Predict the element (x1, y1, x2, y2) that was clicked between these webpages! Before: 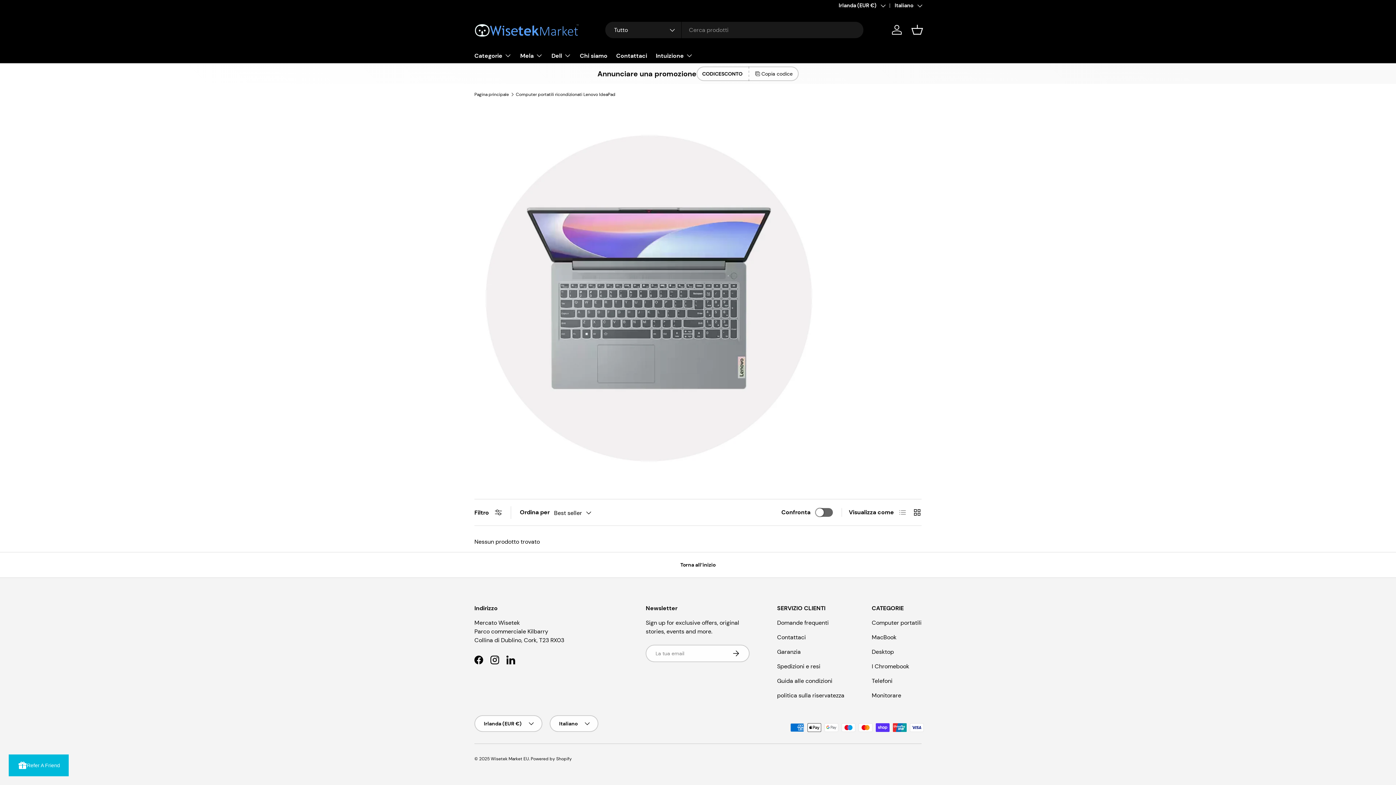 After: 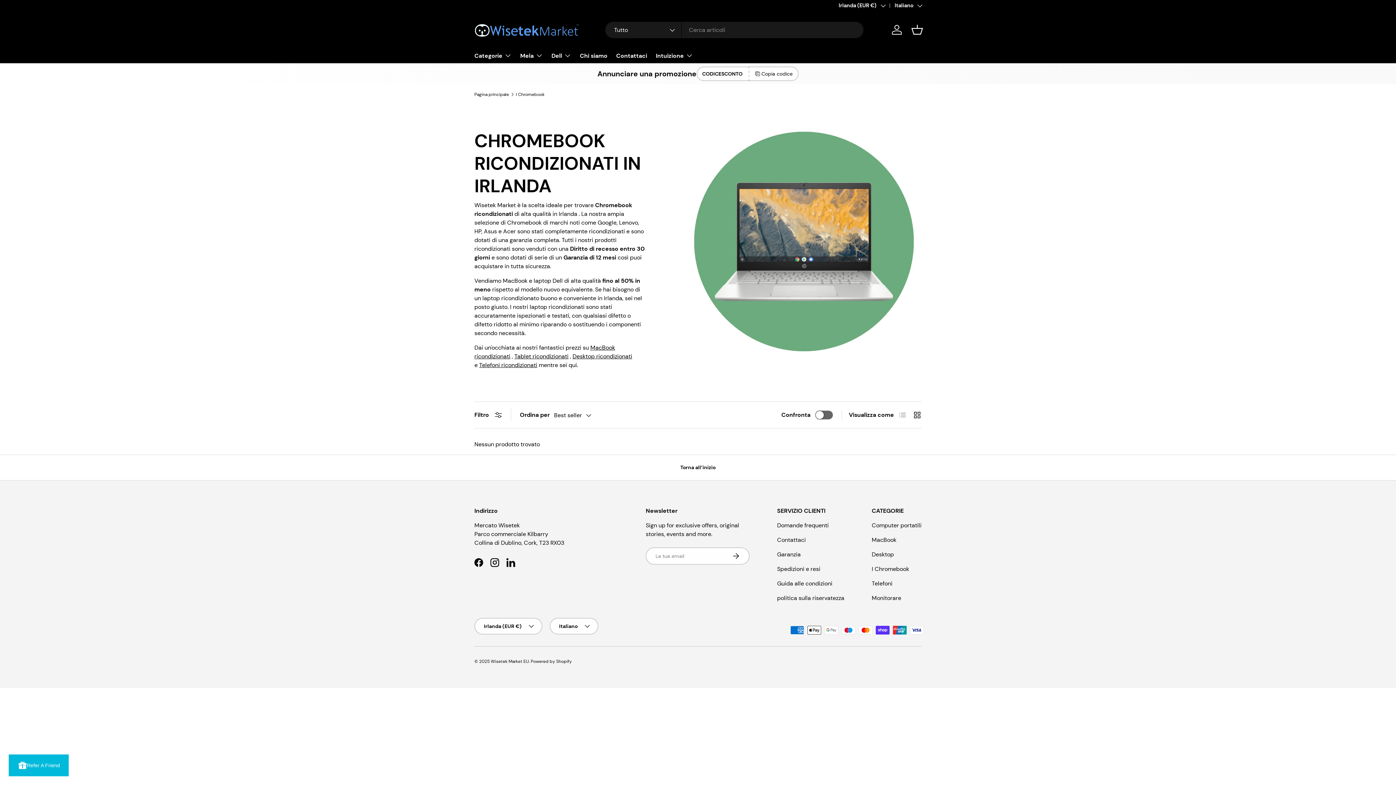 Action: bbox: (871, 662, 909, 670) label: I Chromebook